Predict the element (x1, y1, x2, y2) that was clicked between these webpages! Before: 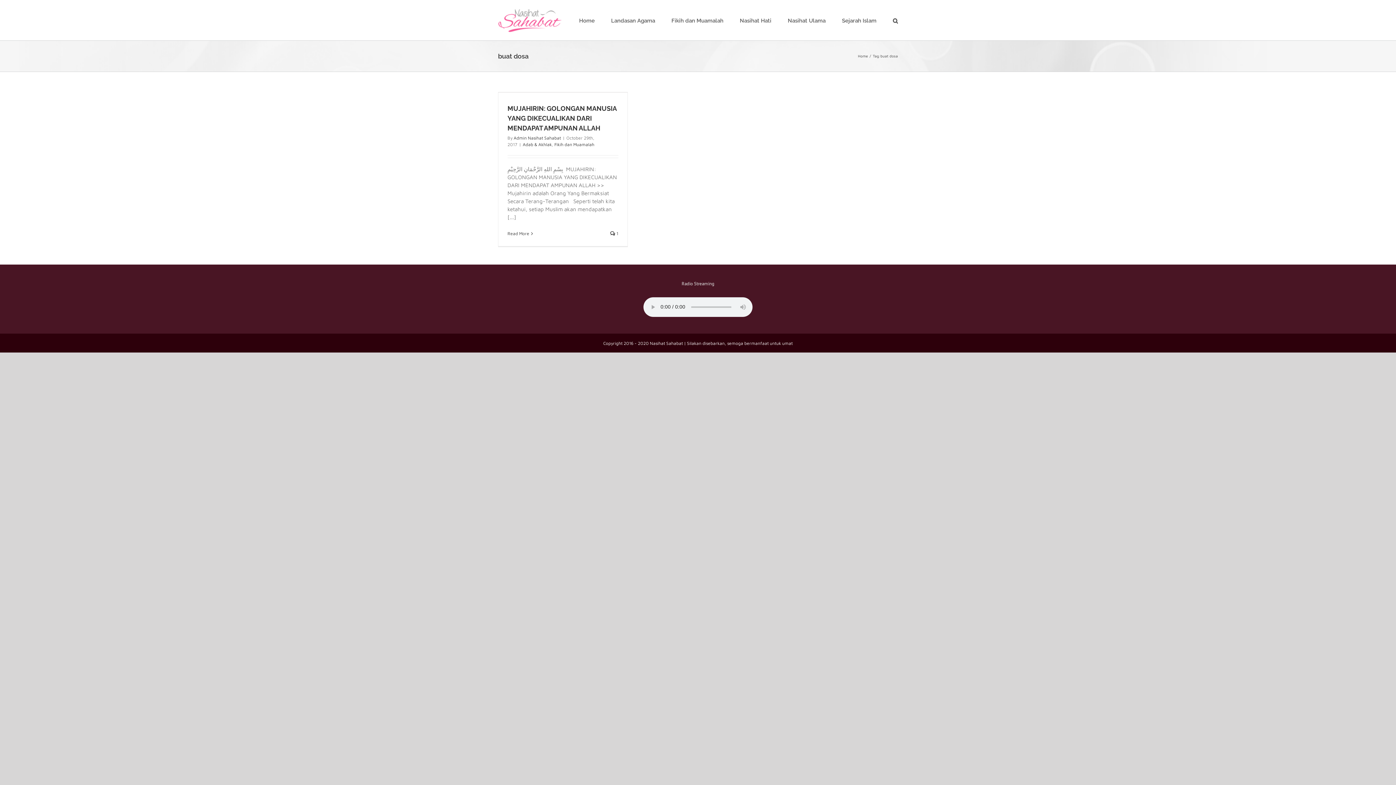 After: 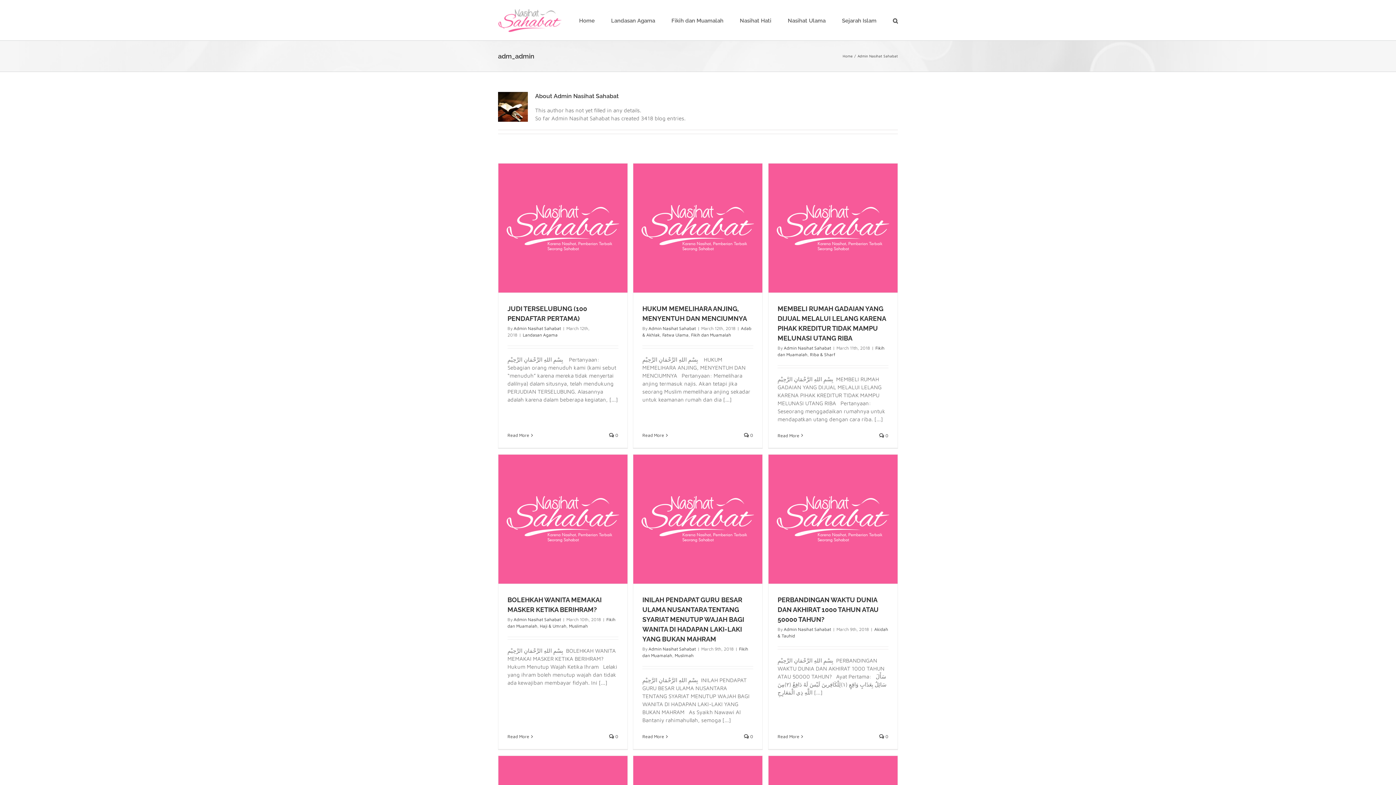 Action: label: Admin Nasihat Sahabat bbox: (513, 135, 561, 140)